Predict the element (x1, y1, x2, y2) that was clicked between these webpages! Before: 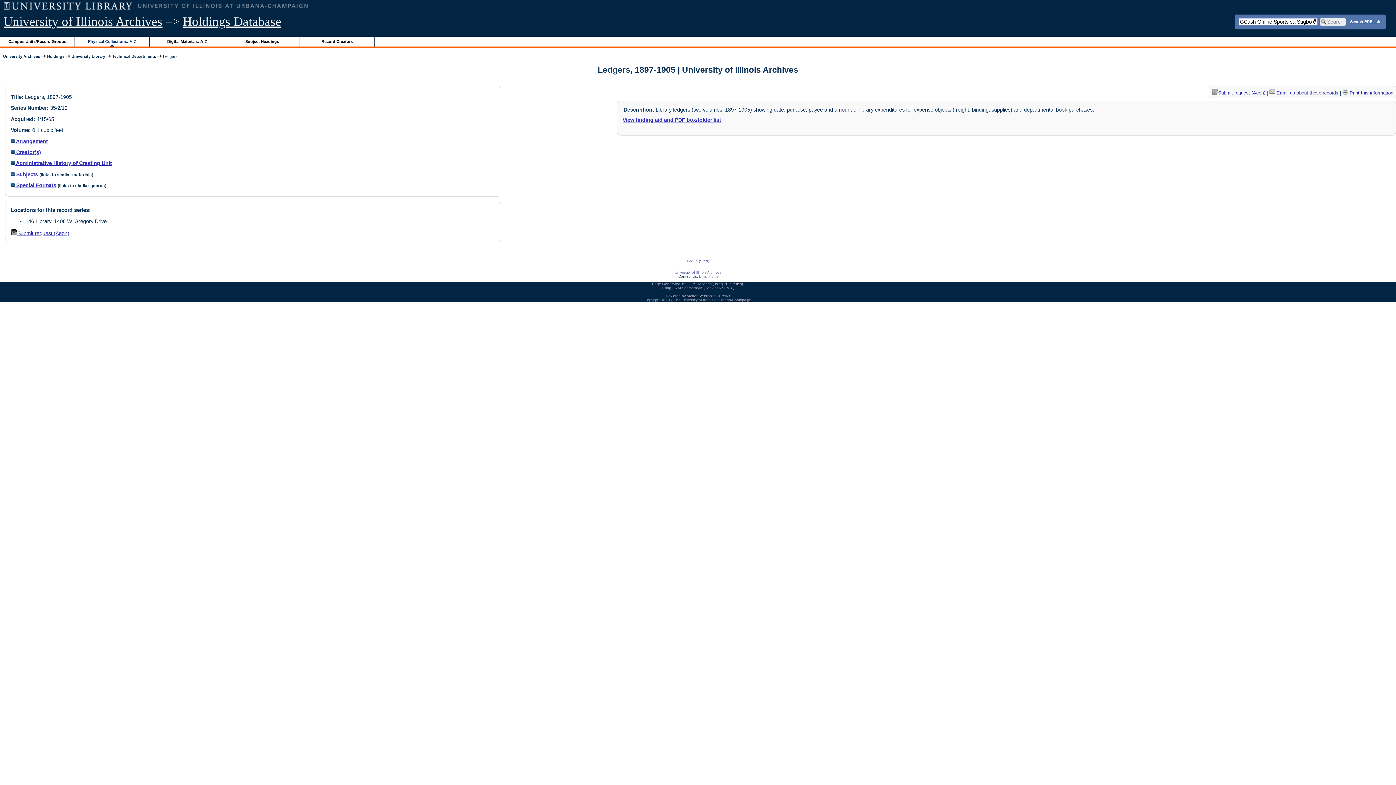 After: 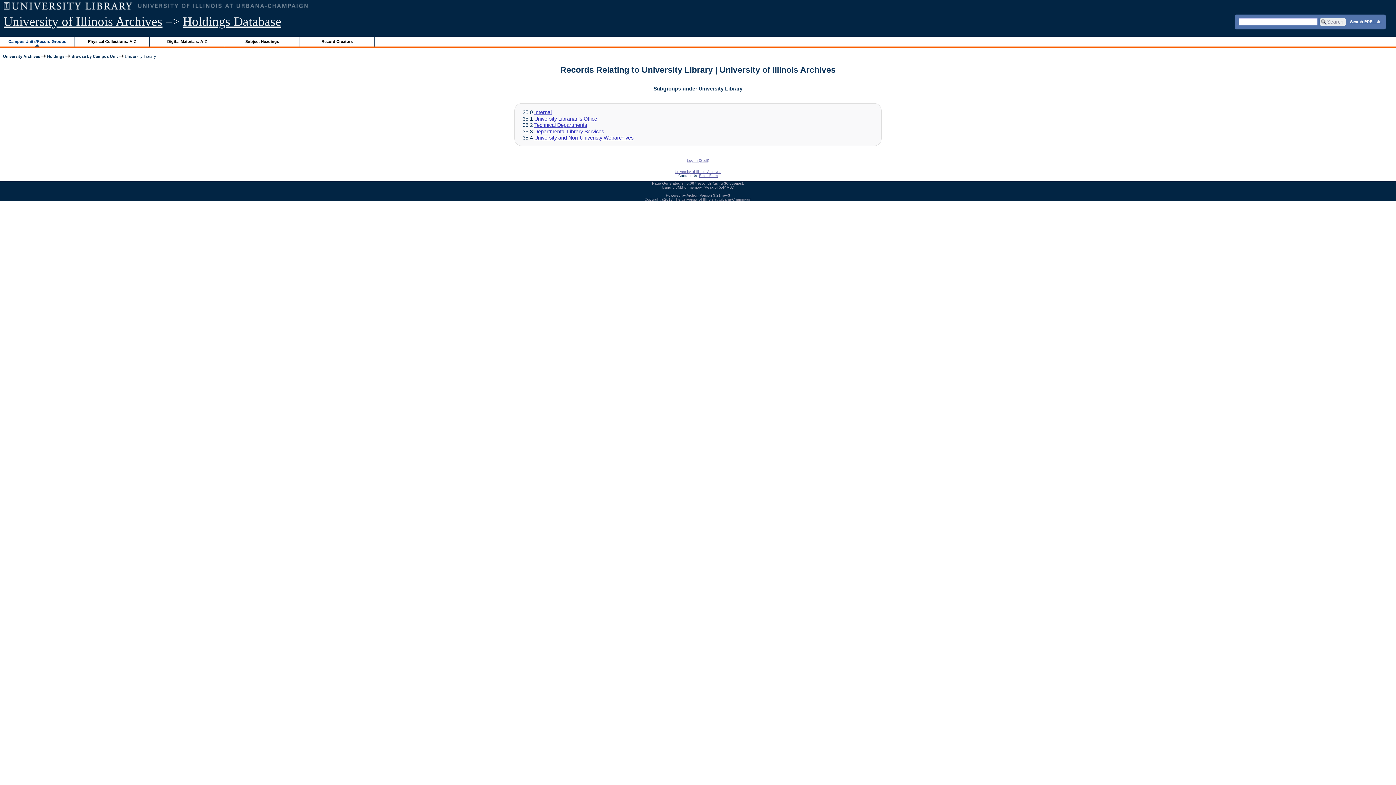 Action: label: University Library bbox: (71, 54, 105, 58)